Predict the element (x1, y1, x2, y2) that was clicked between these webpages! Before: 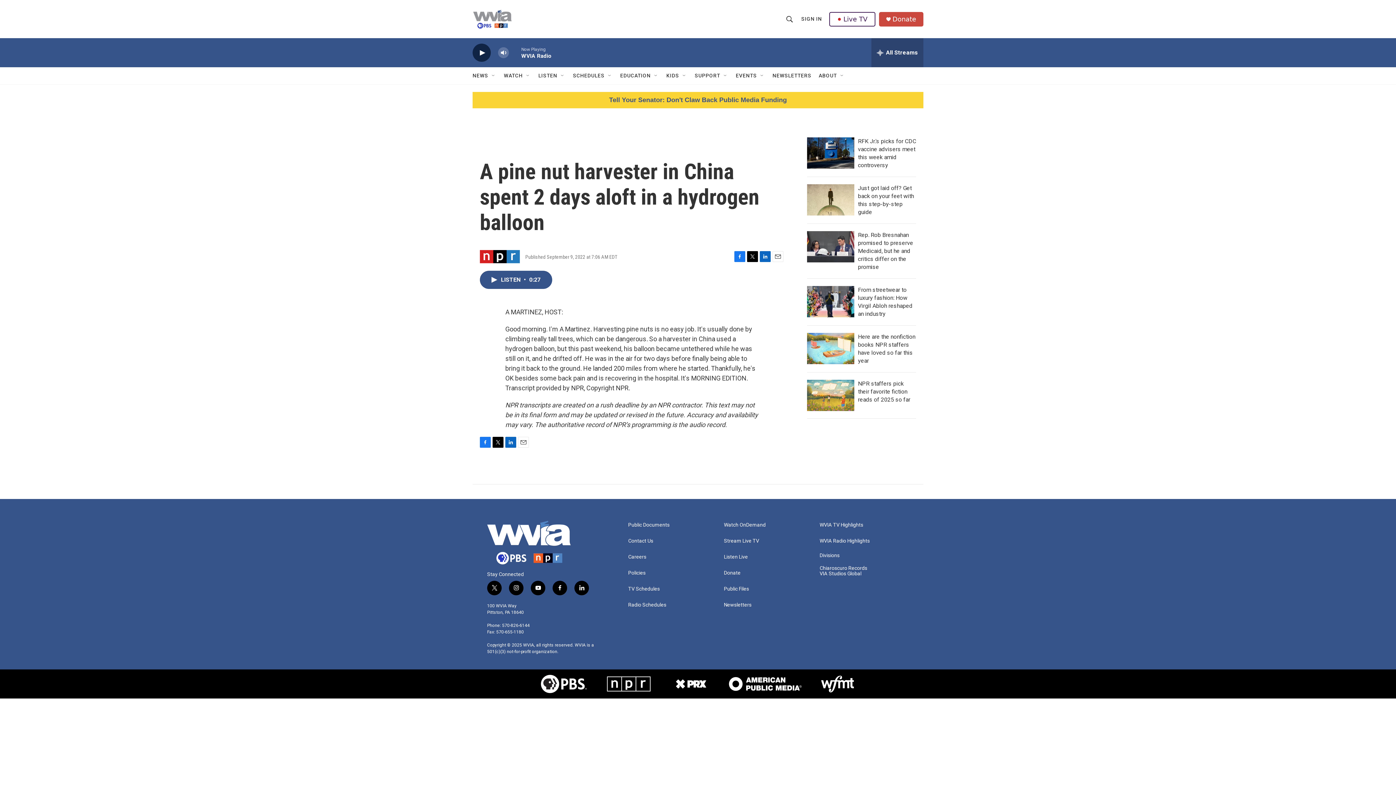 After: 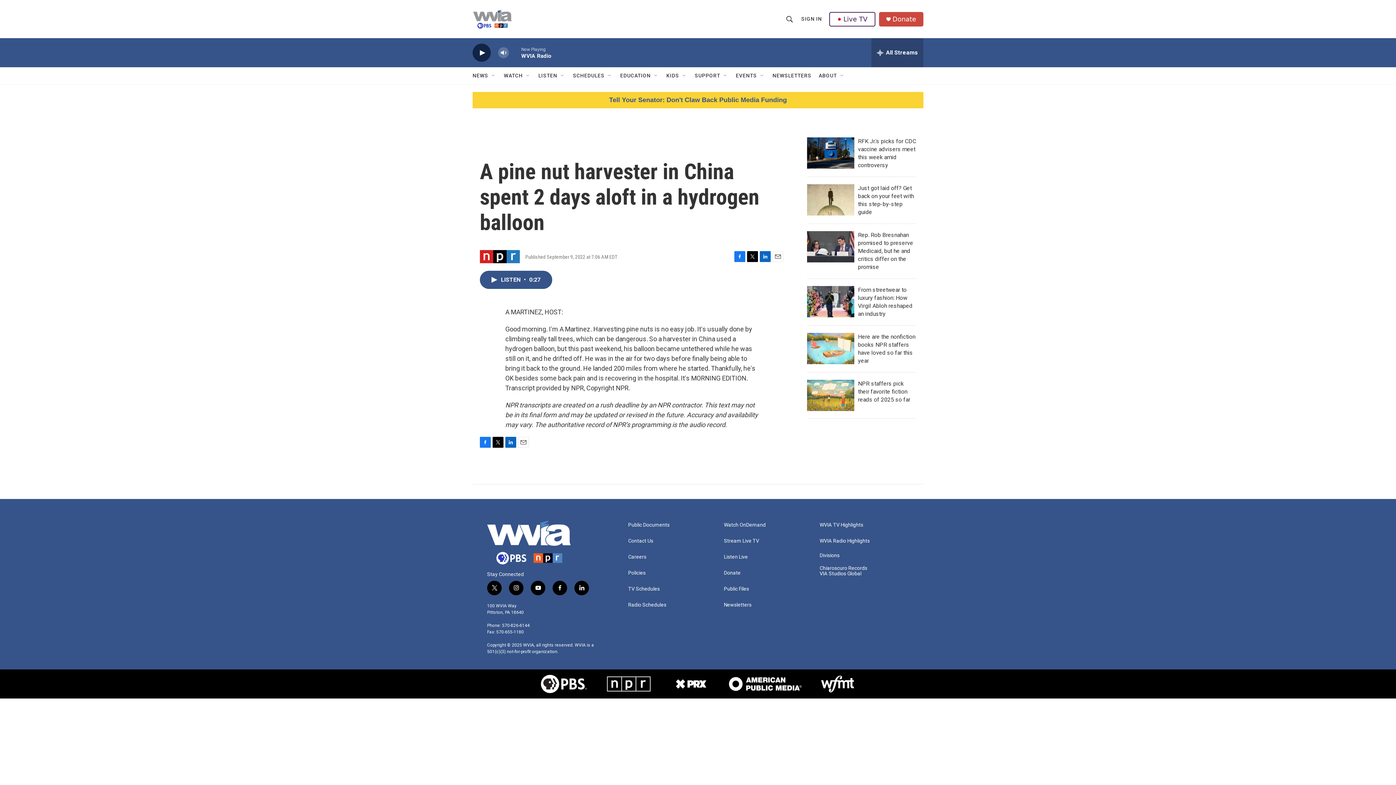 Action: bbox: (760, 251, 770, 262) label: LinkedIn